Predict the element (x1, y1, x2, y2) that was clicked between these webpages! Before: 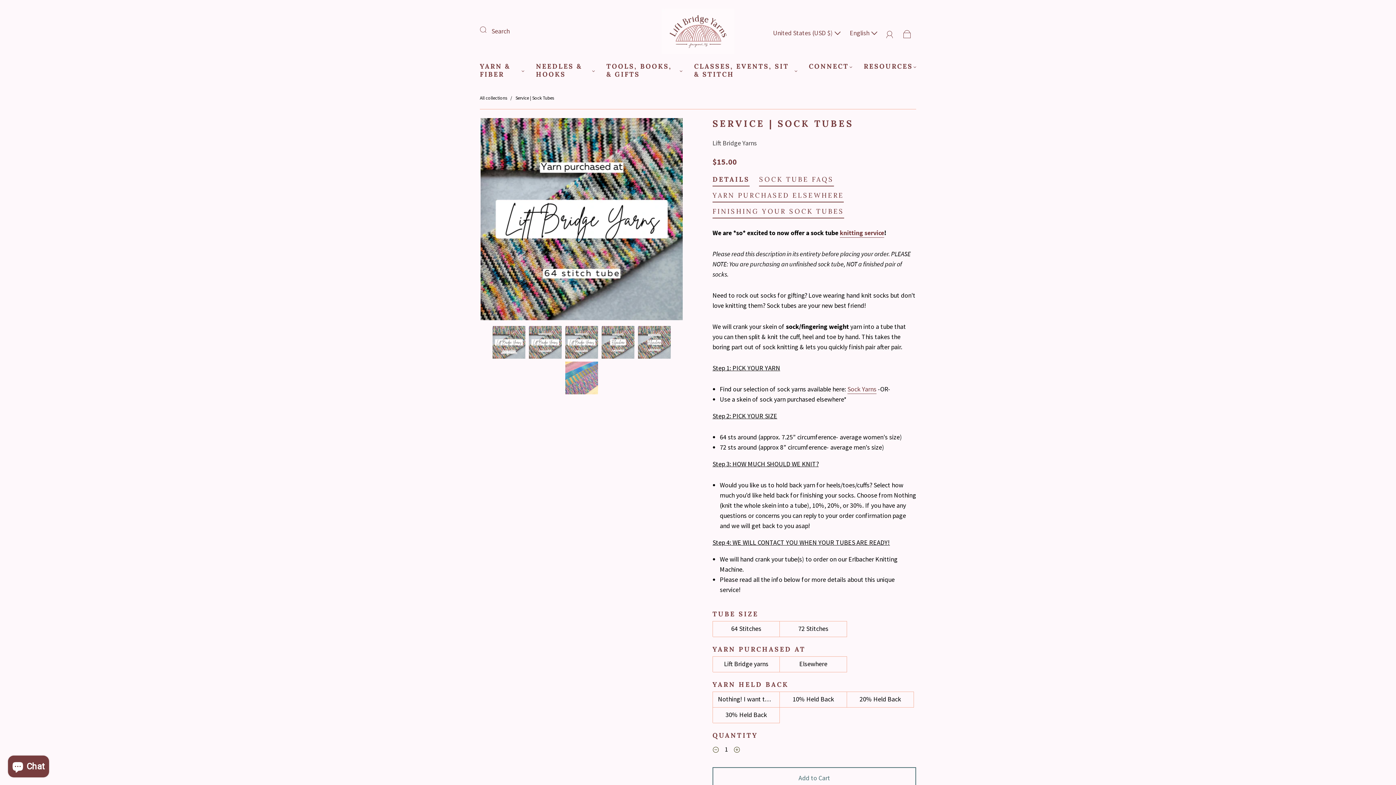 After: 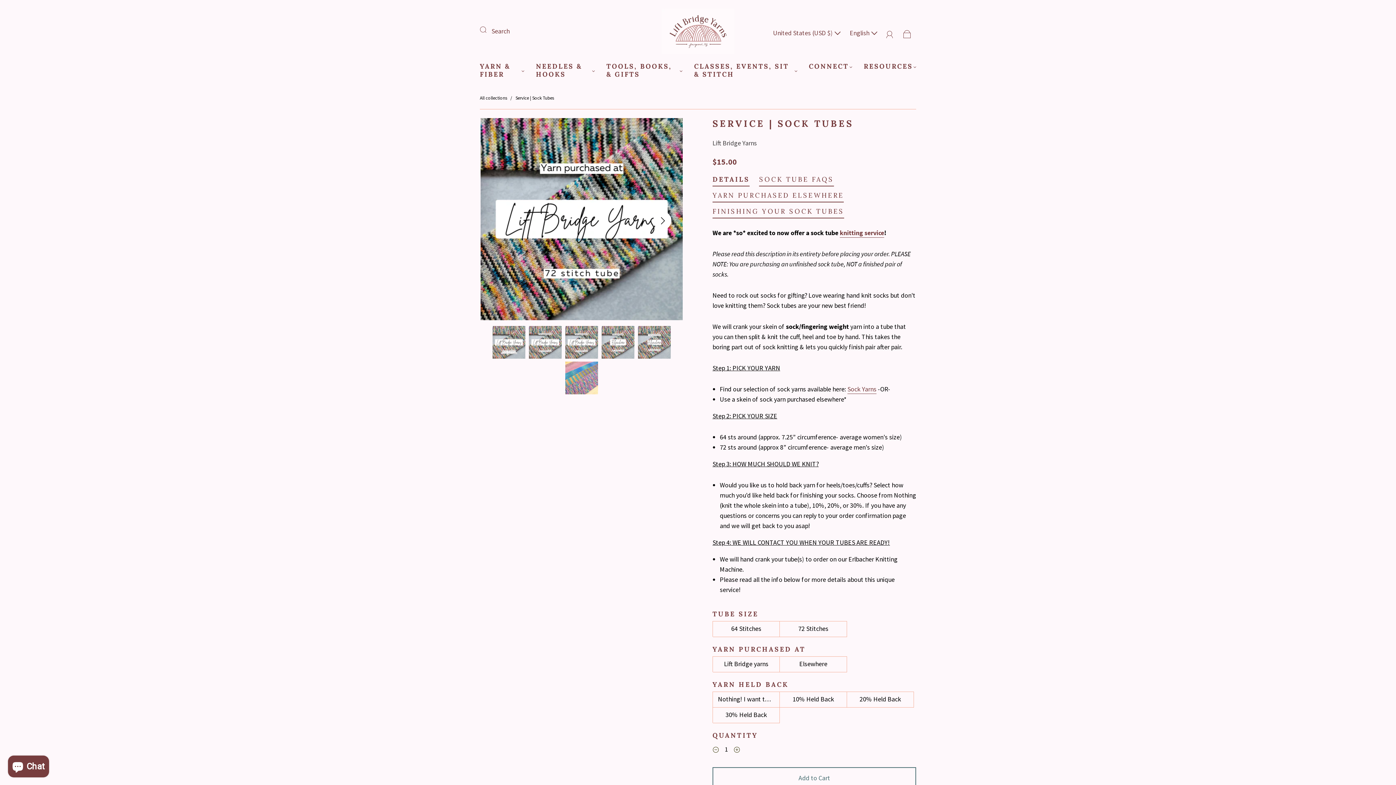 Action: label: Next bbox: (642, 118, 682, 323)